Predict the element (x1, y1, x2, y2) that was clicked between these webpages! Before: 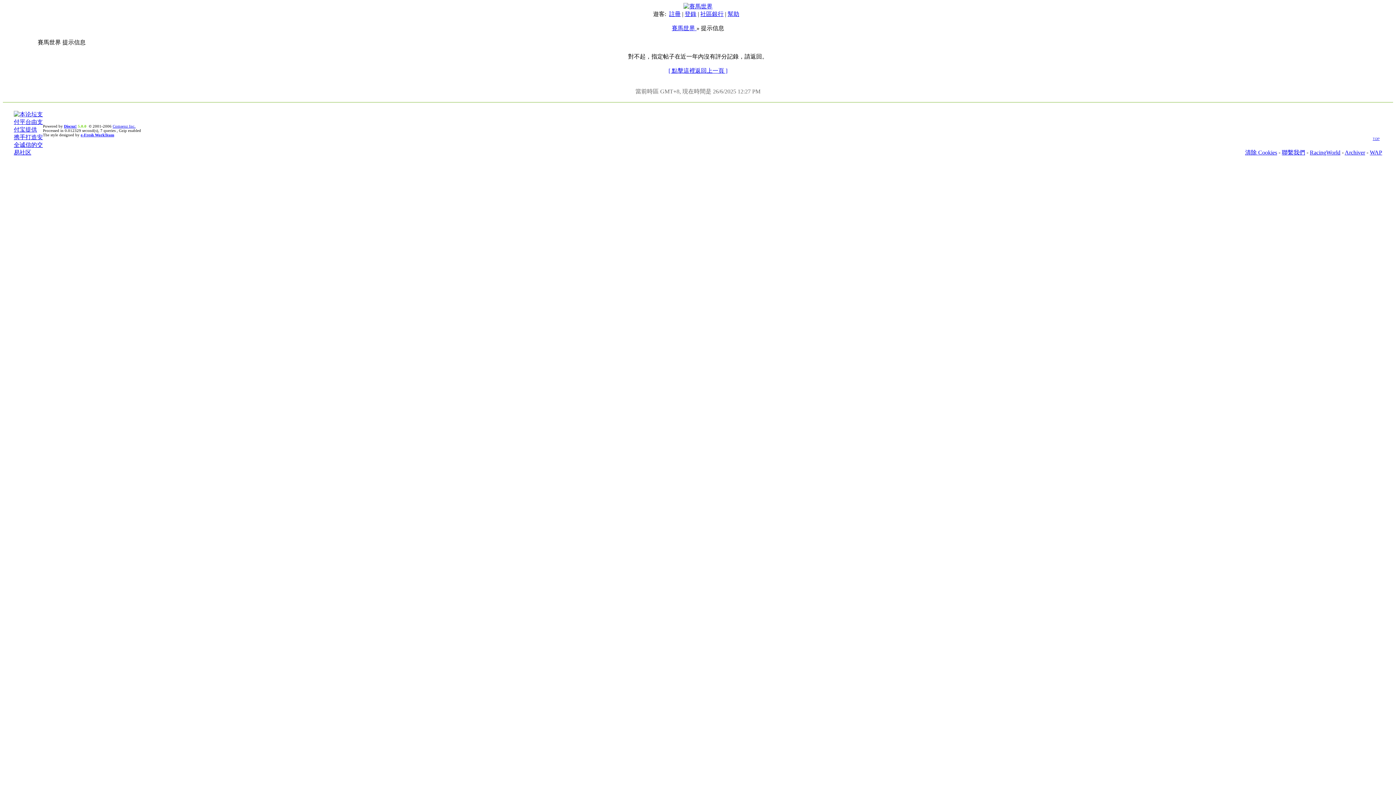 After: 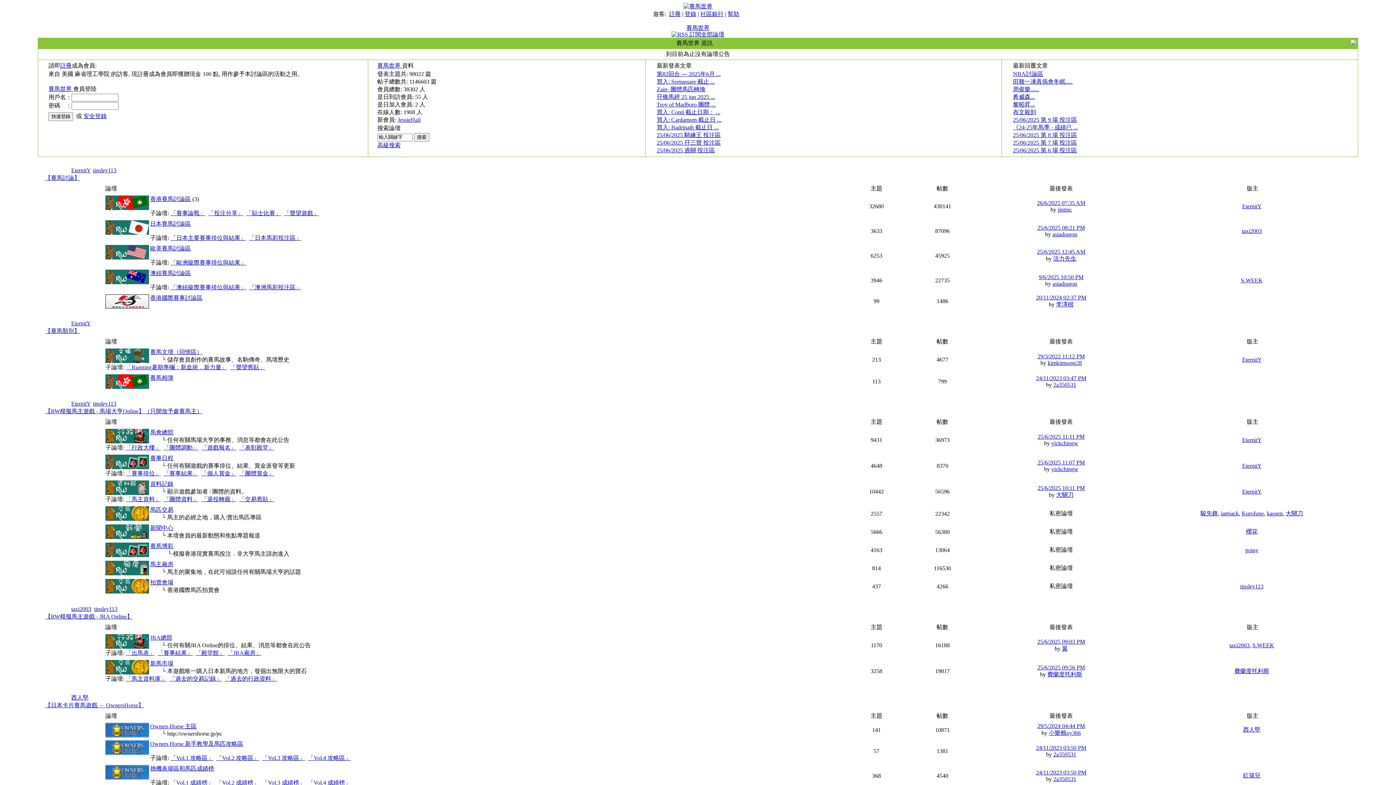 Action: label: 賽馬世界  bbox: (671, 25, 696, 31)